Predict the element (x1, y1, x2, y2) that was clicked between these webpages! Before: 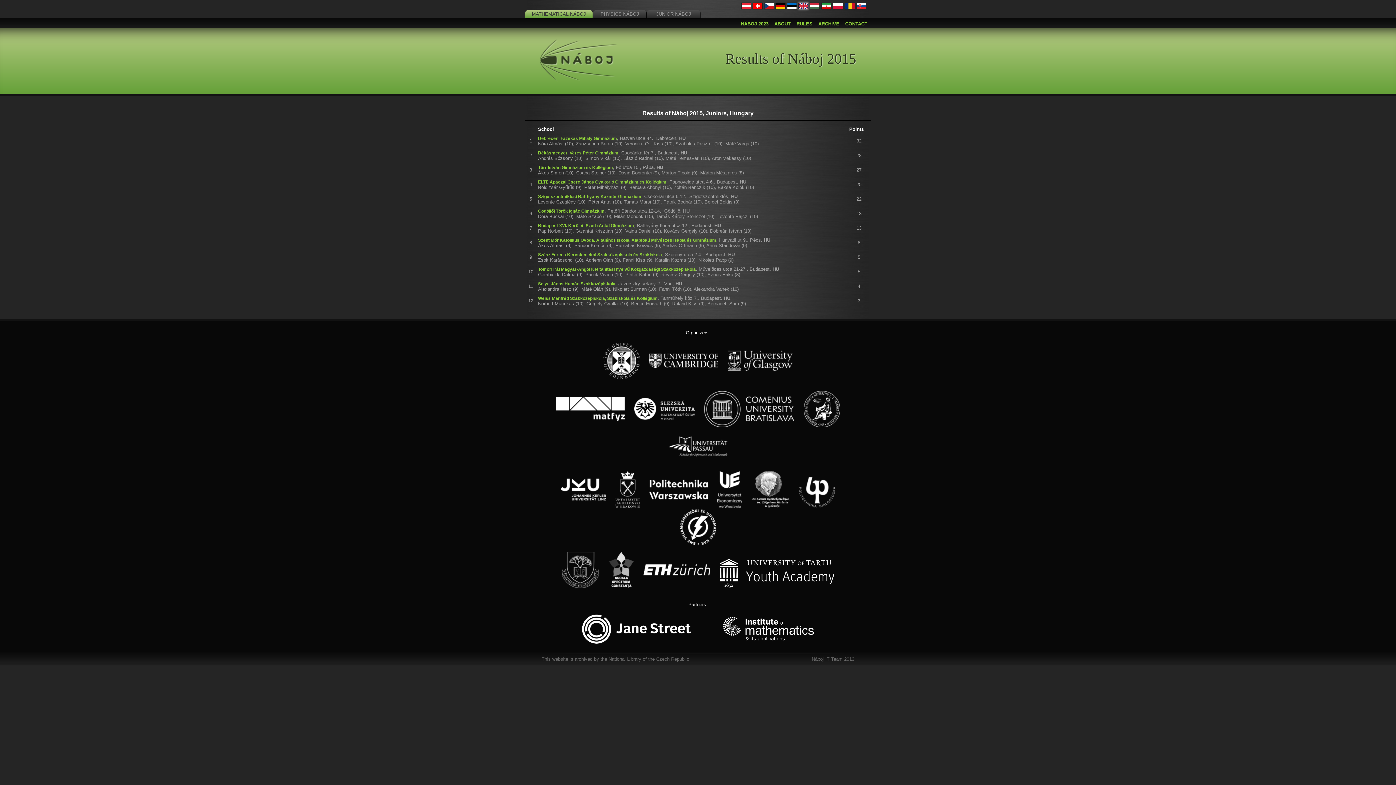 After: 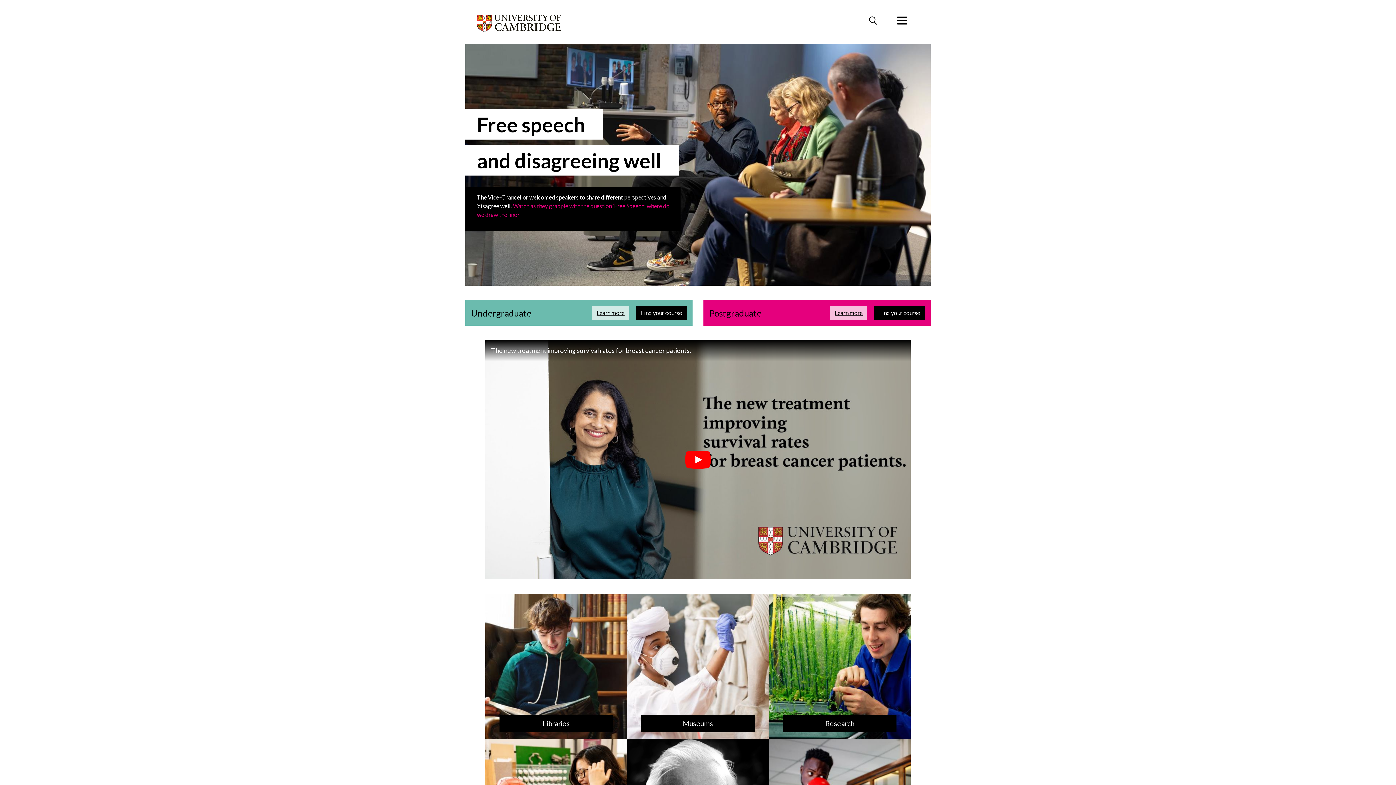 Action: bbox: (645, 374, 722, 380)